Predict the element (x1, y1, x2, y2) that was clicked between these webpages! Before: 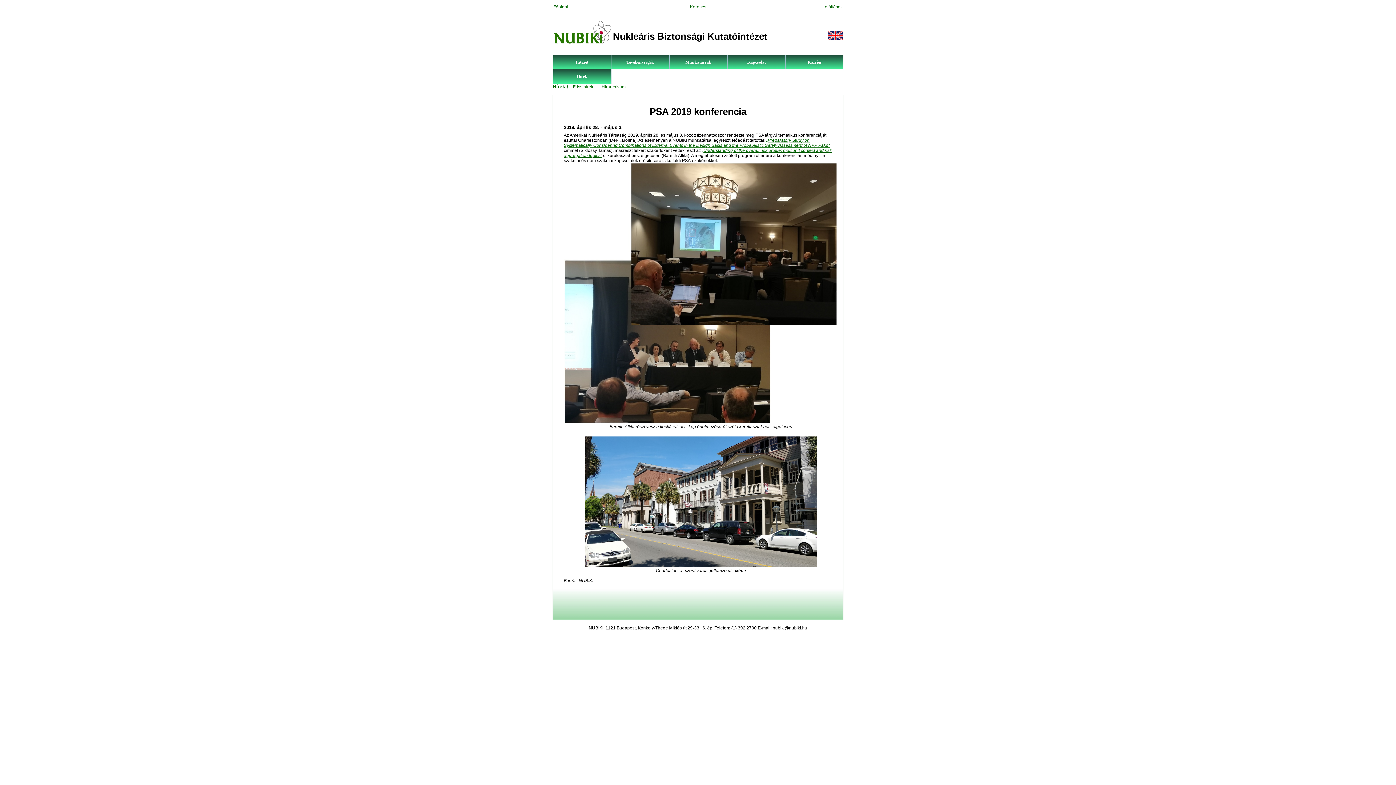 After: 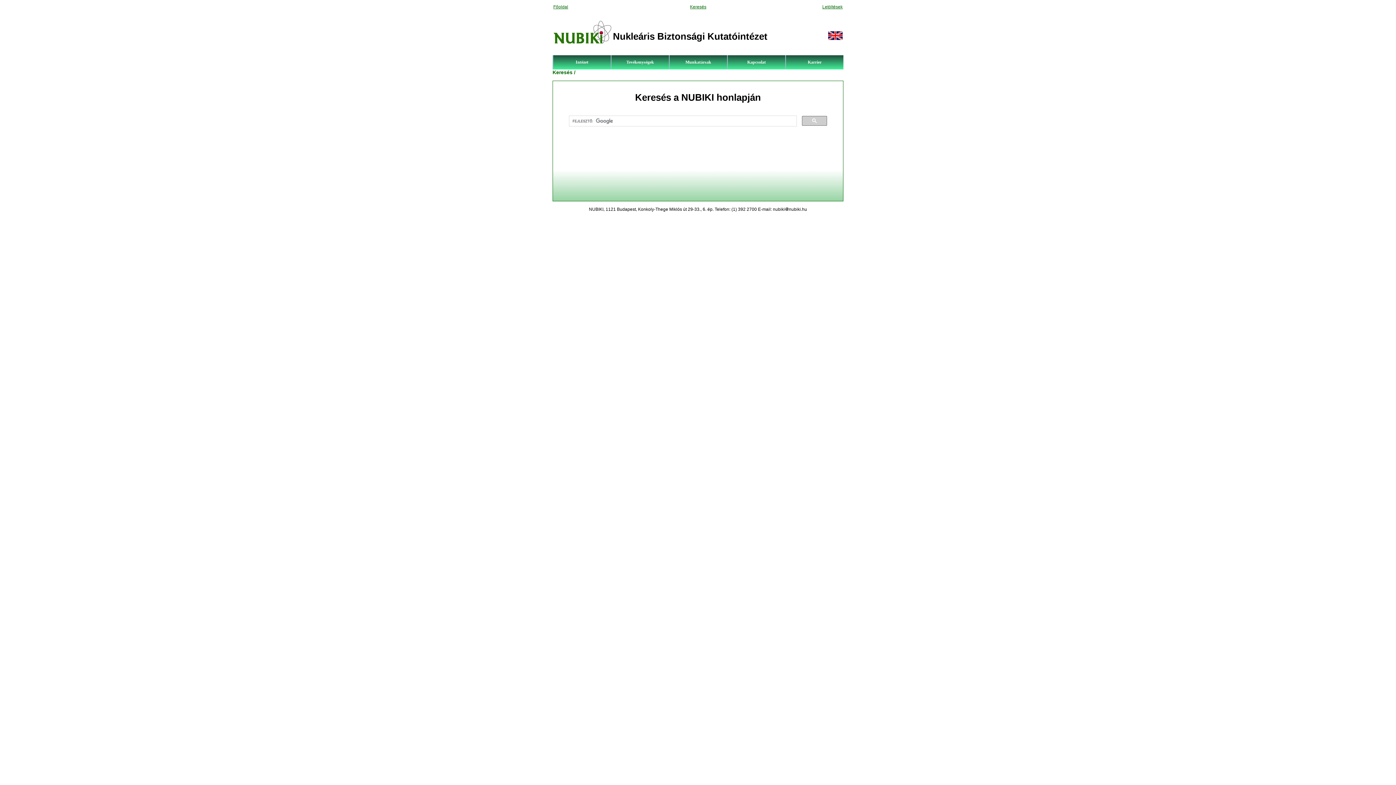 Action: label: Keresés bbox: (690, 4, 706, 9)